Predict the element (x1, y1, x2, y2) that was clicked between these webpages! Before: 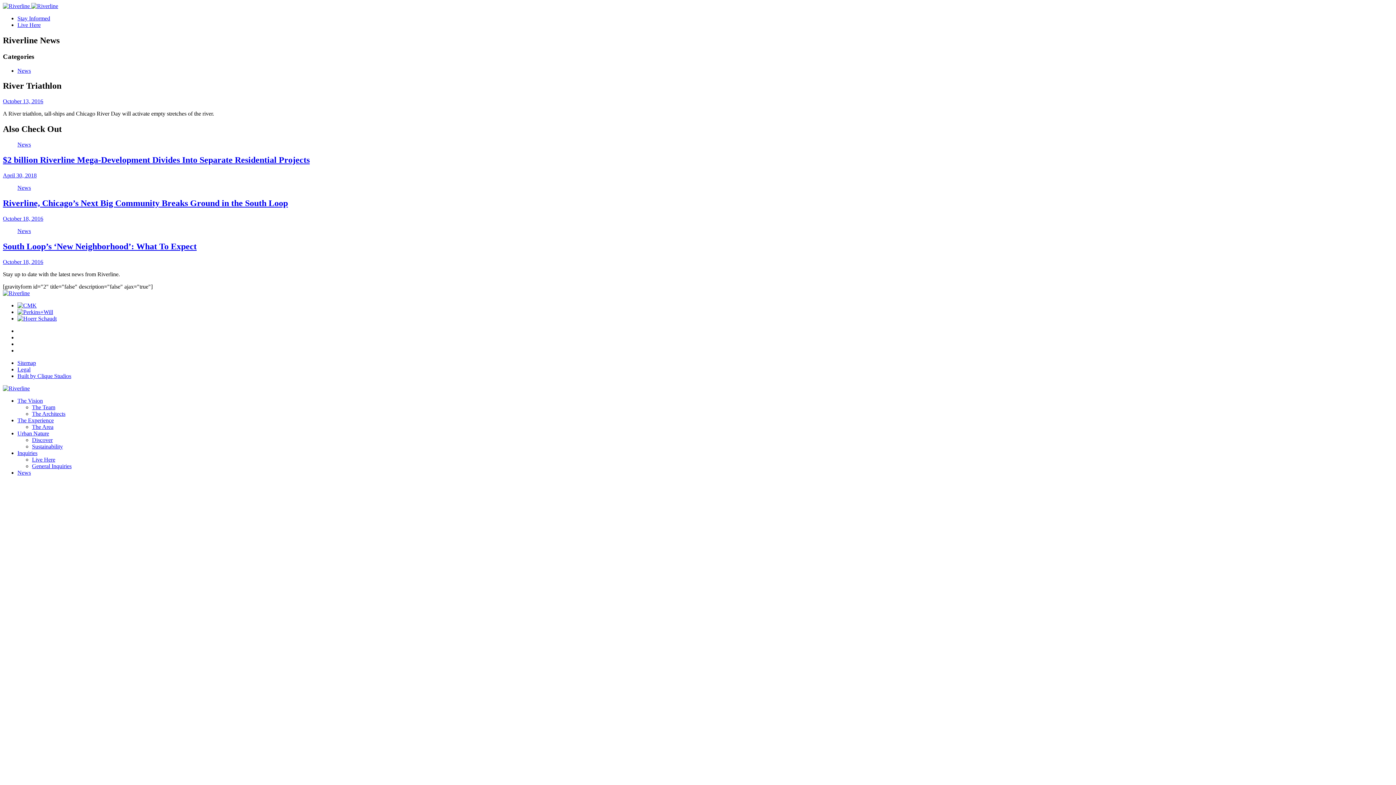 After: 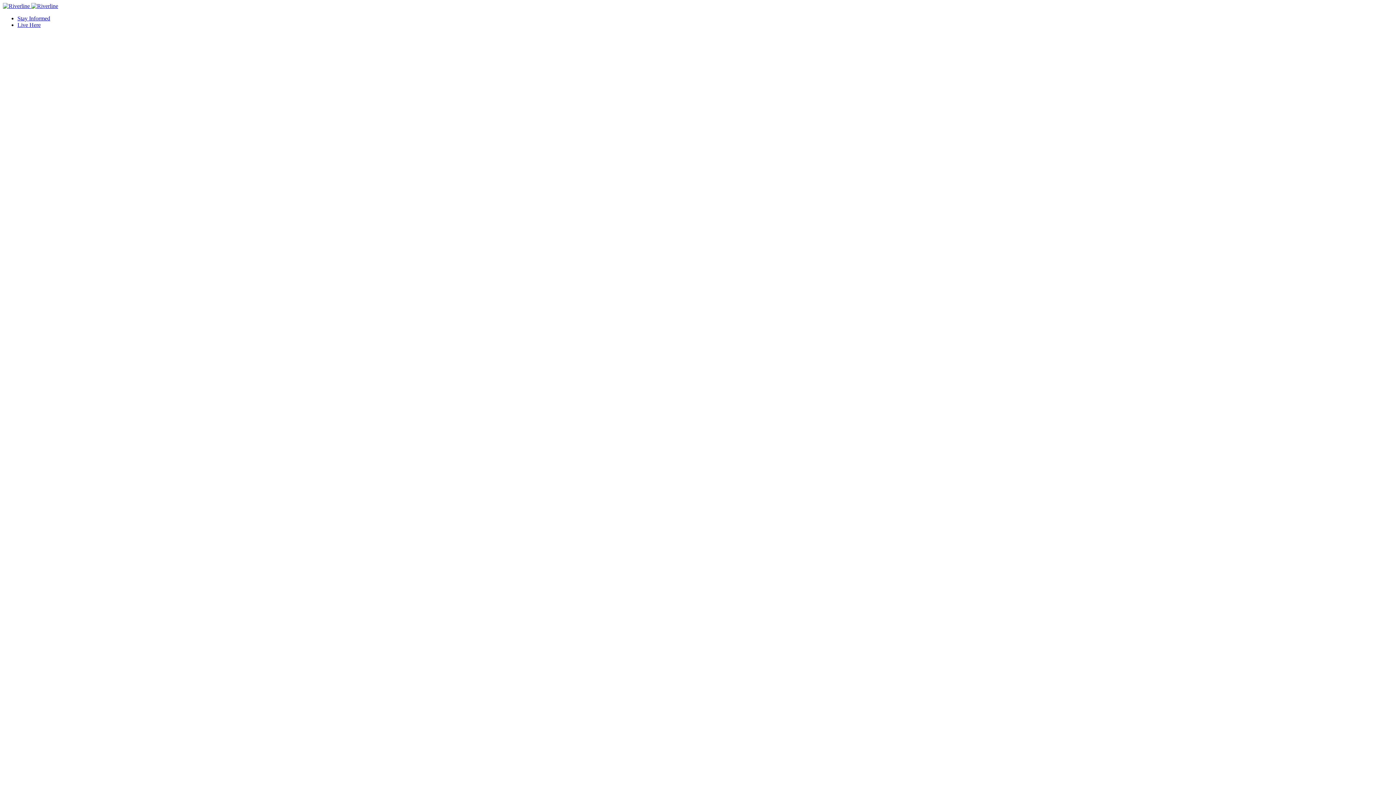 Action: bbox: (32, 443, 62, 449) label: Sustainability